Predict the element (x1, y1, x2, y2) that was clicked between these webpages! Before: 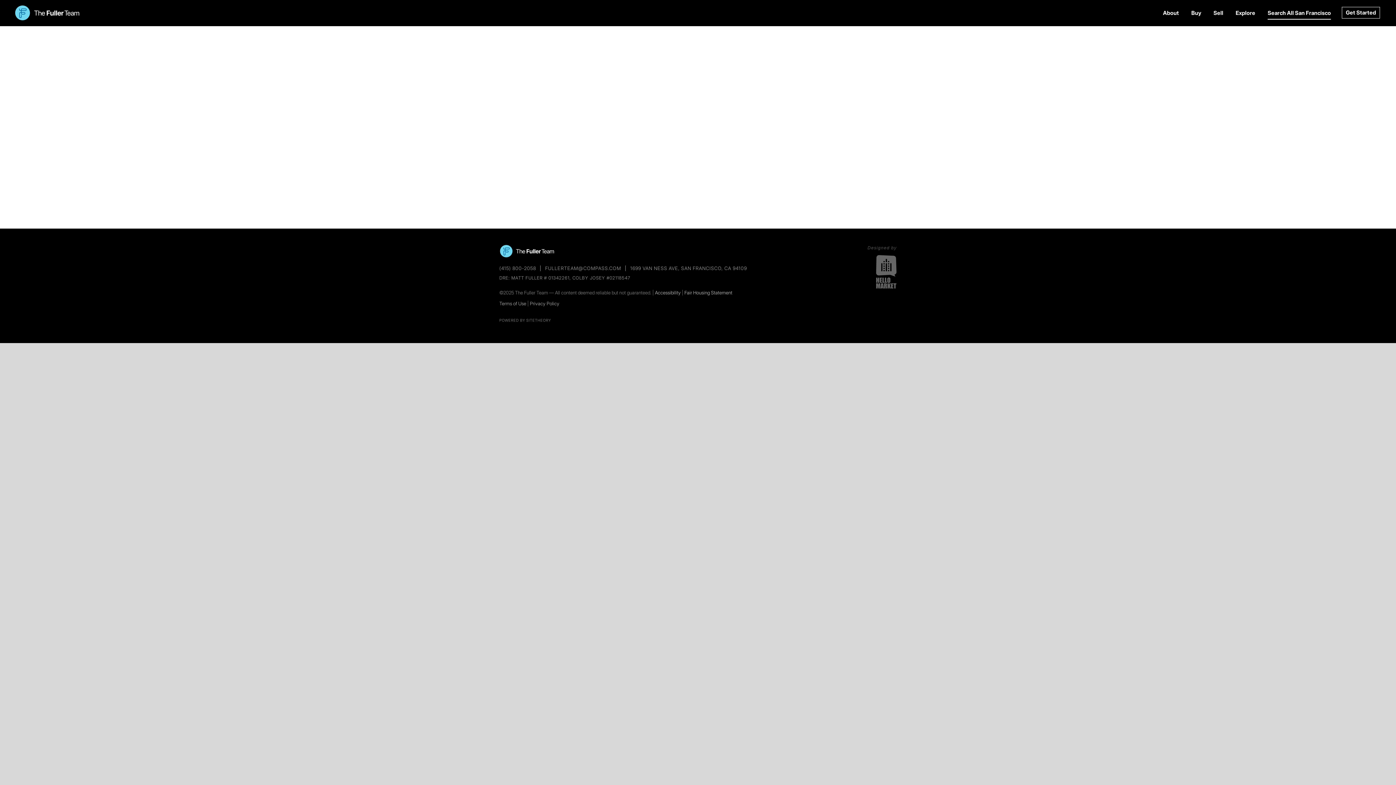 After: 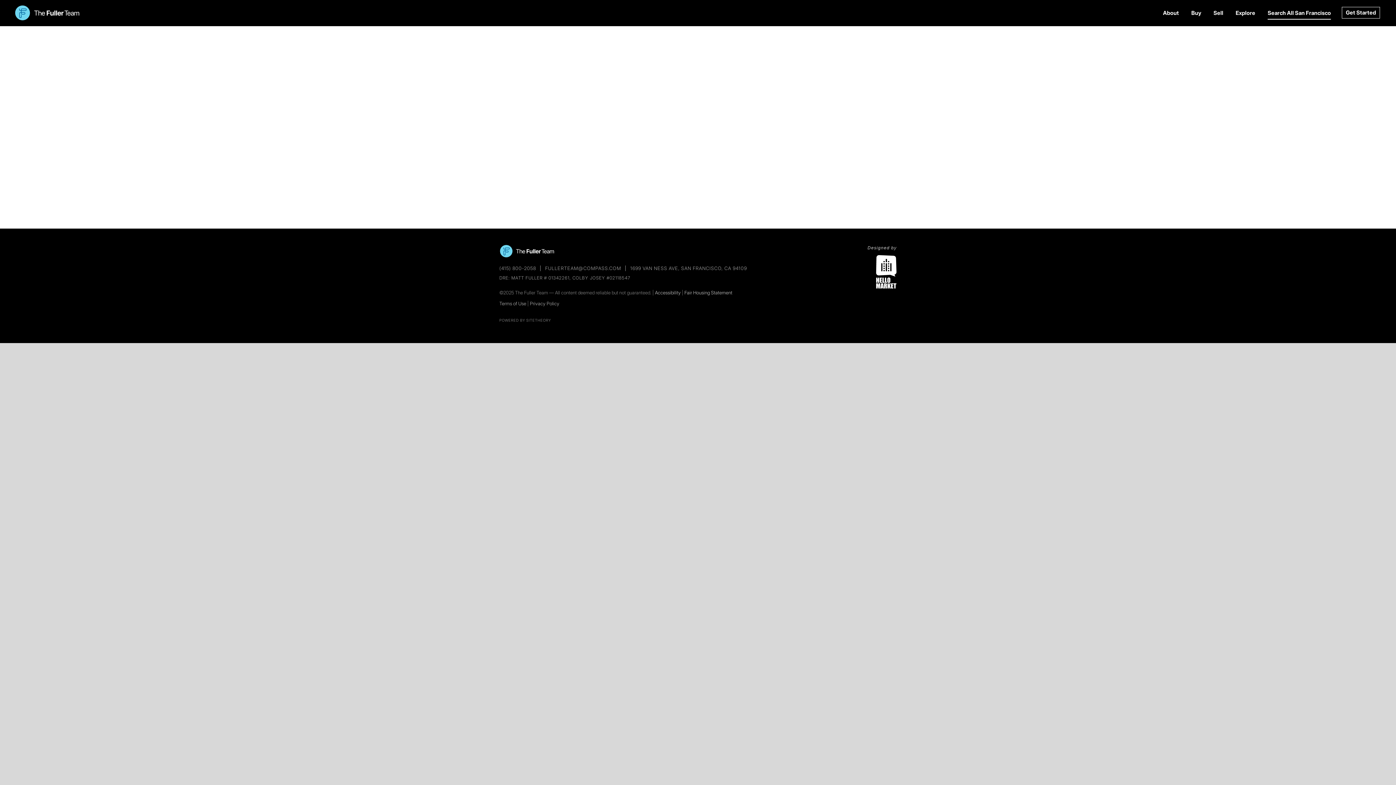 Action: bbox: (867, 245, 896, 290) label: Designed By Hello Market for Compass